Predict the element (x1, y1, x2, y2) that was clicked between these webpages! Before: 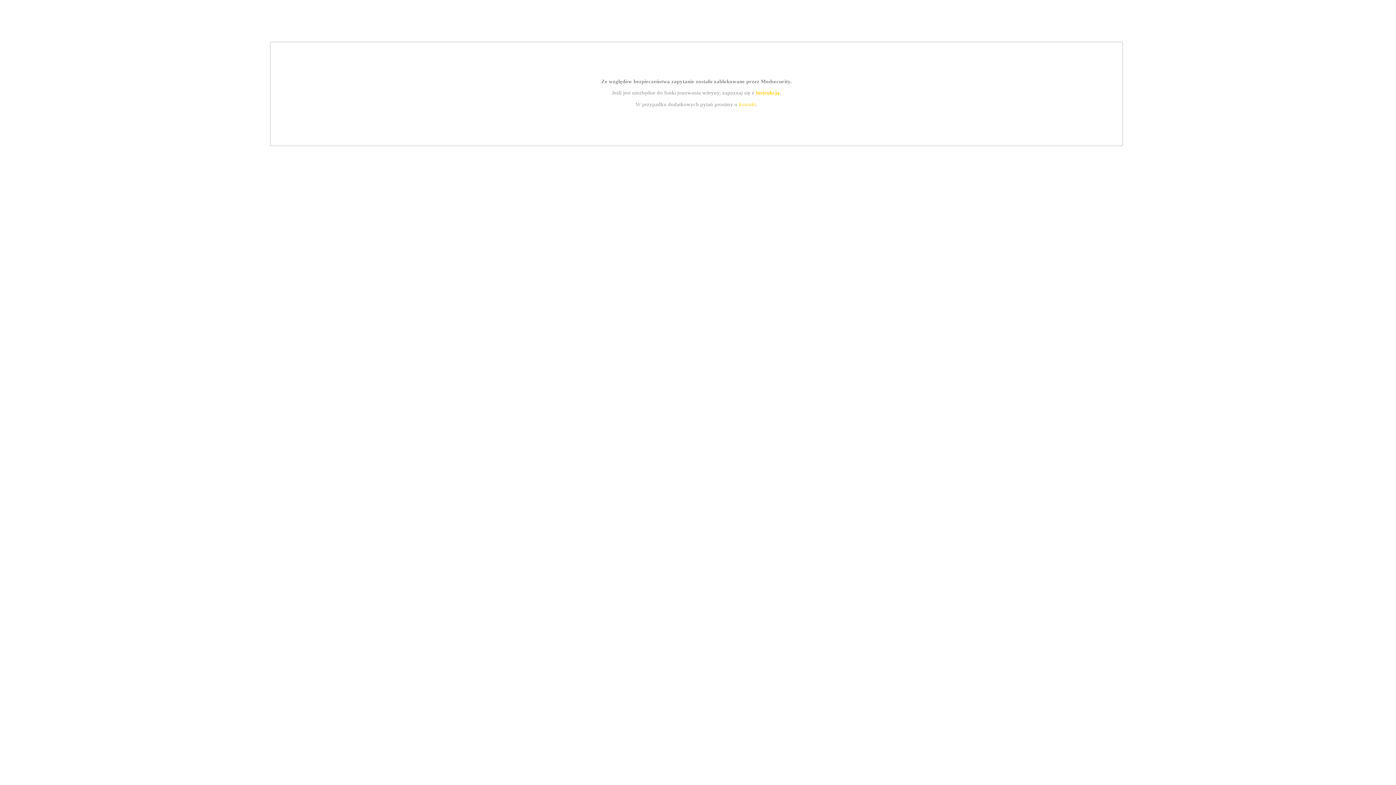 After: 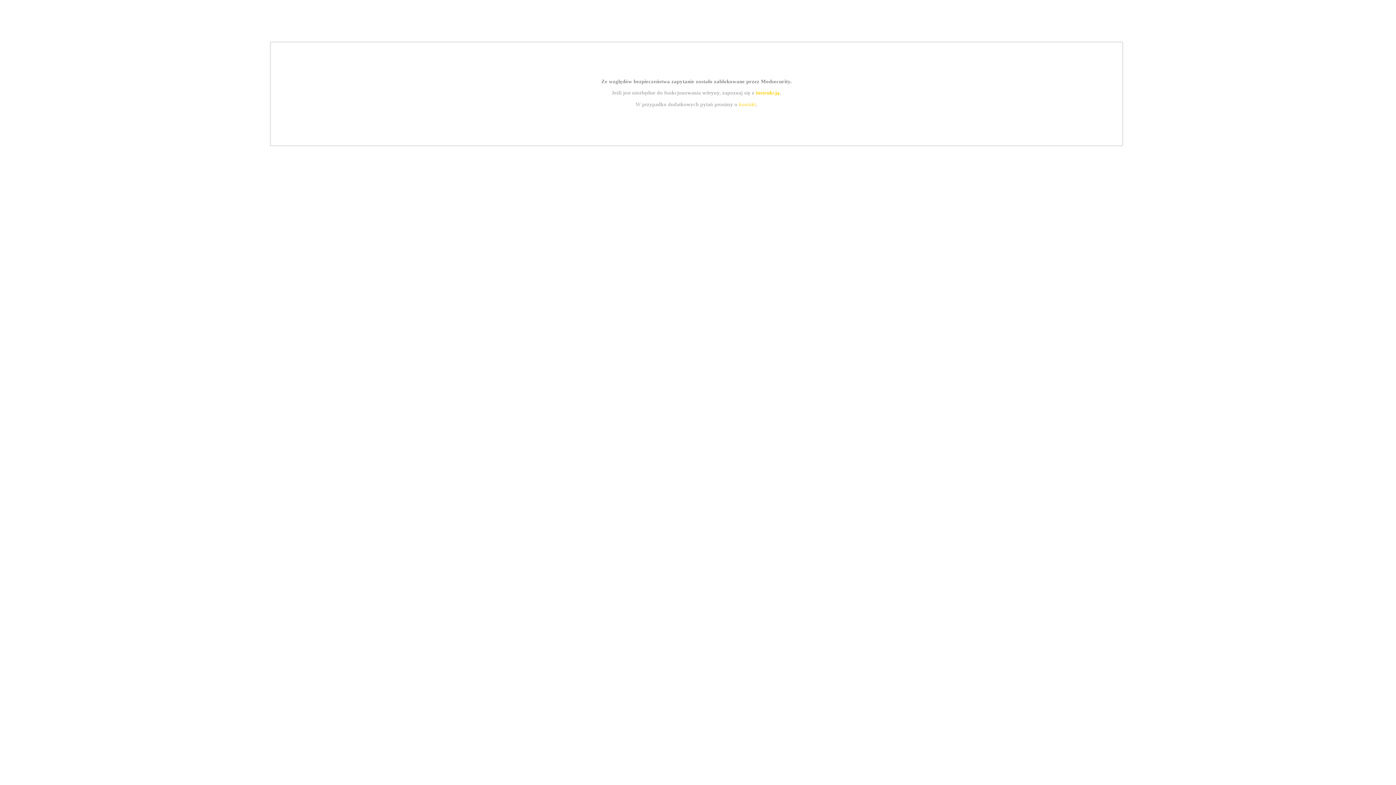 Action: label: kontakt bbox: (739, 101, 756, 107)